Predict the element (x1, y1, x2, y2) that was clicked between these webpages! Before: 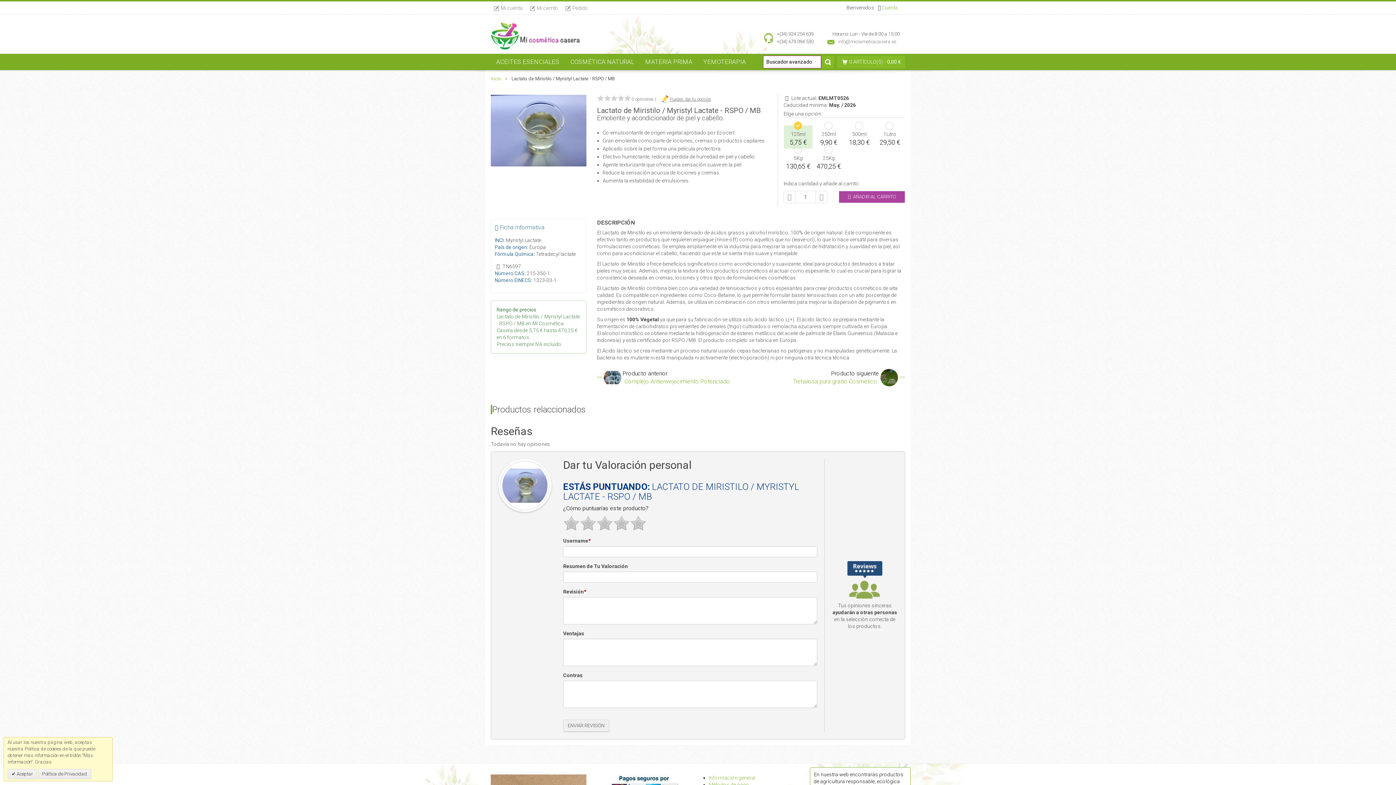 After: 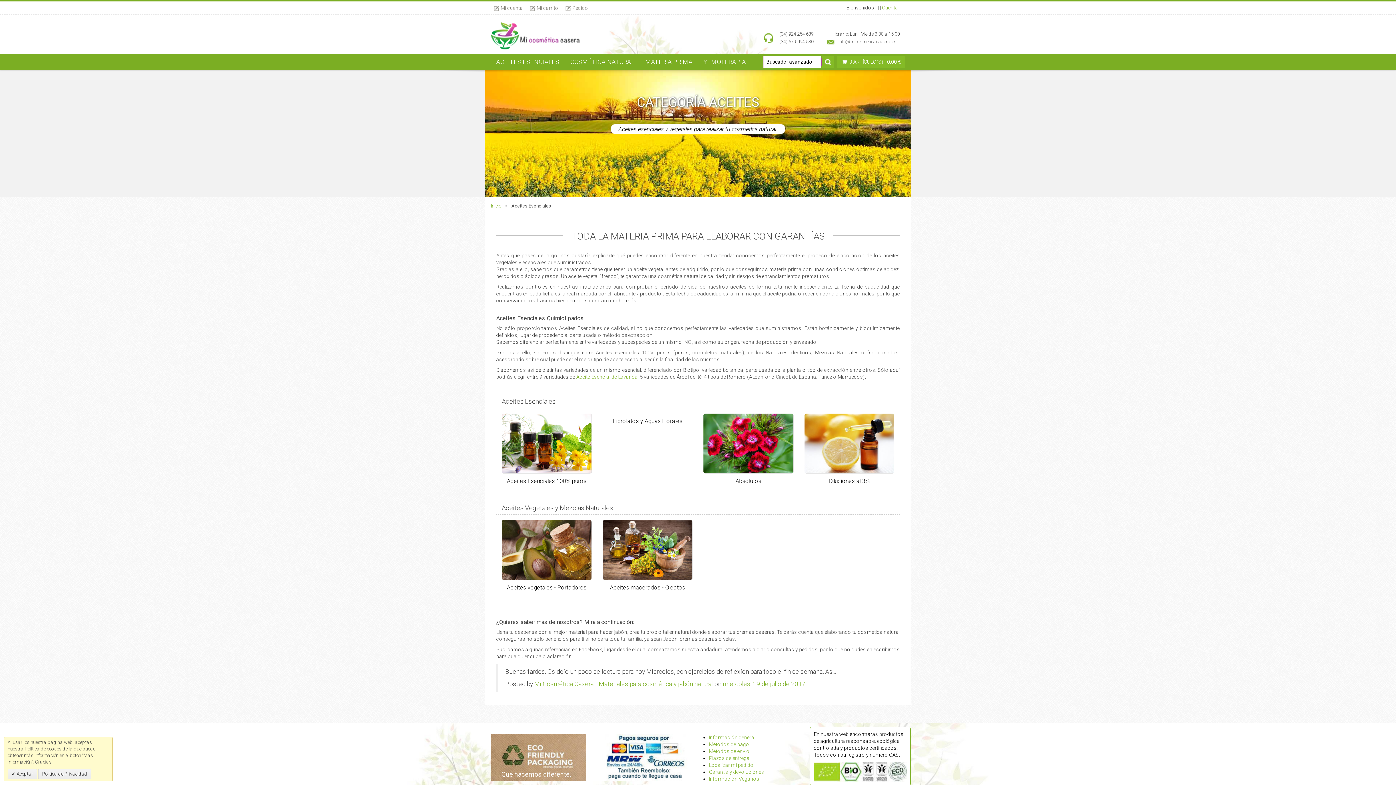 Action: label: ACEITES ESENCIALES bbox: (490, 53, 565, 70)